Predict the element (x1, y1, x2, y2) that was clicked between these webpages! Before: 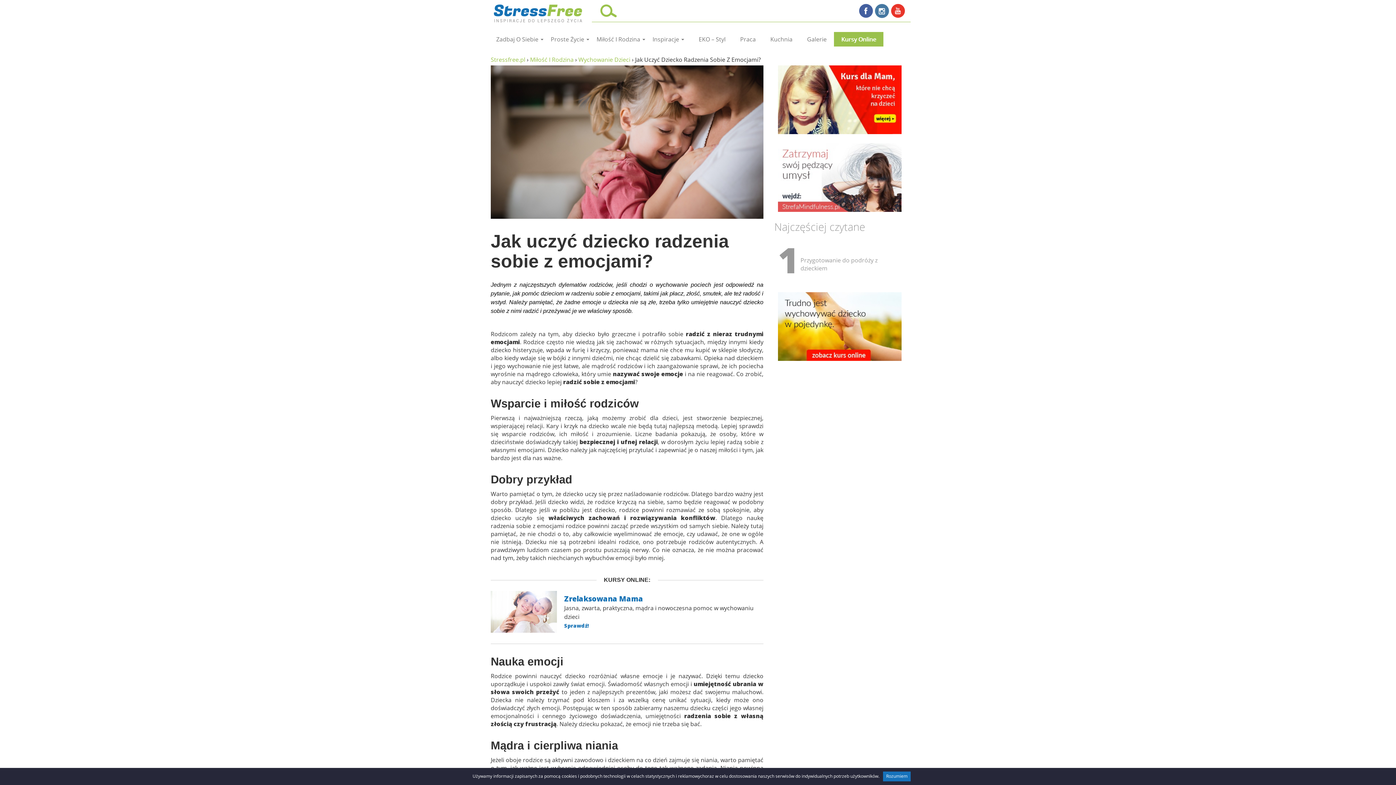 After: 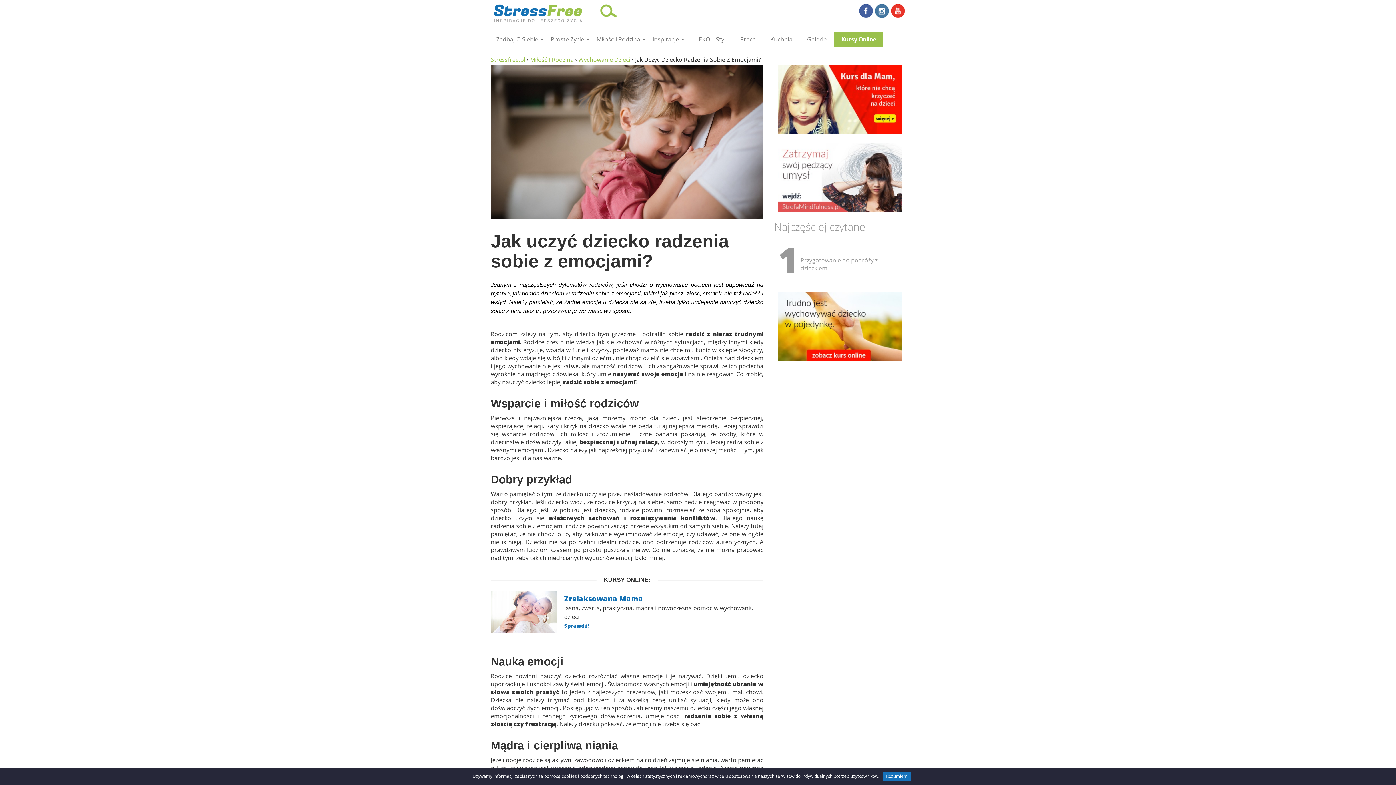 Action: bbox: (874, 6, 889, 14)